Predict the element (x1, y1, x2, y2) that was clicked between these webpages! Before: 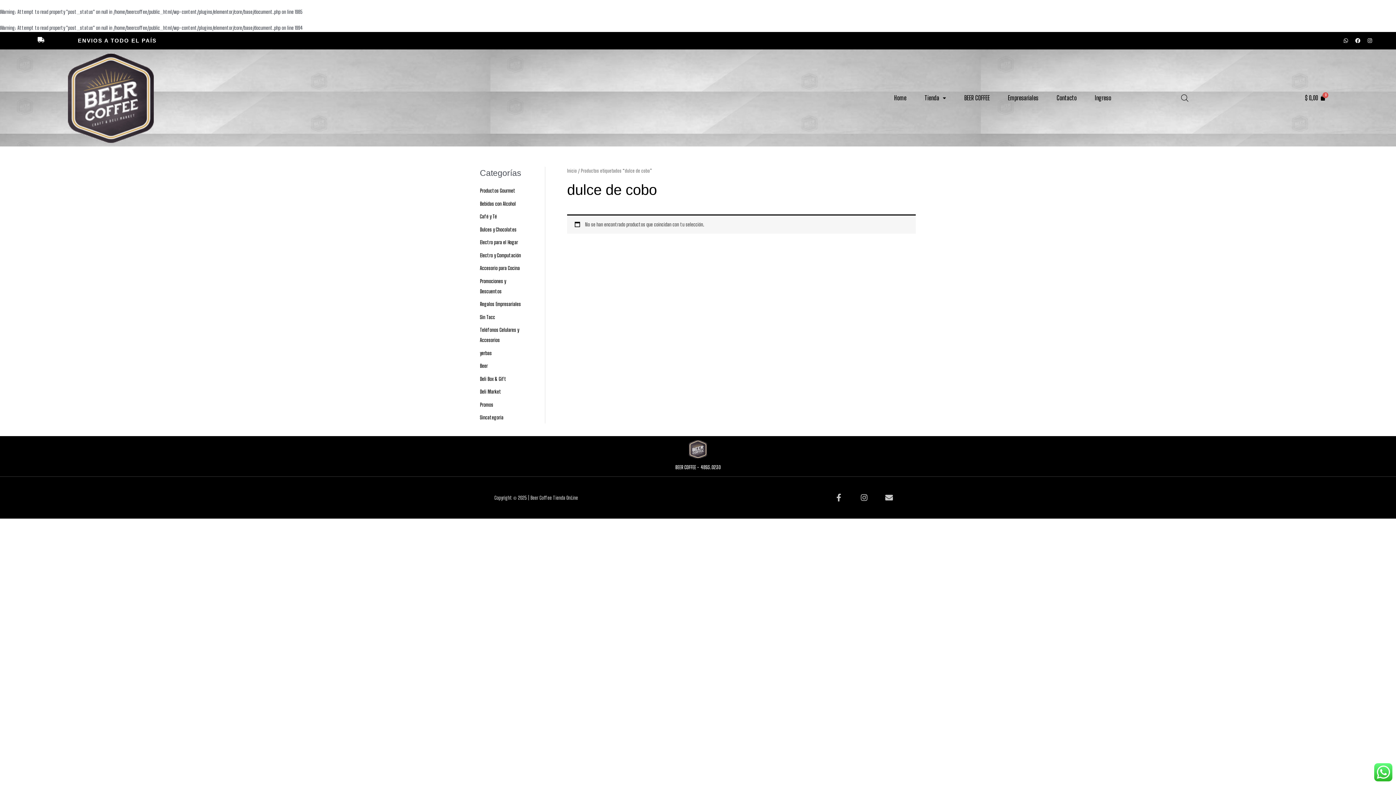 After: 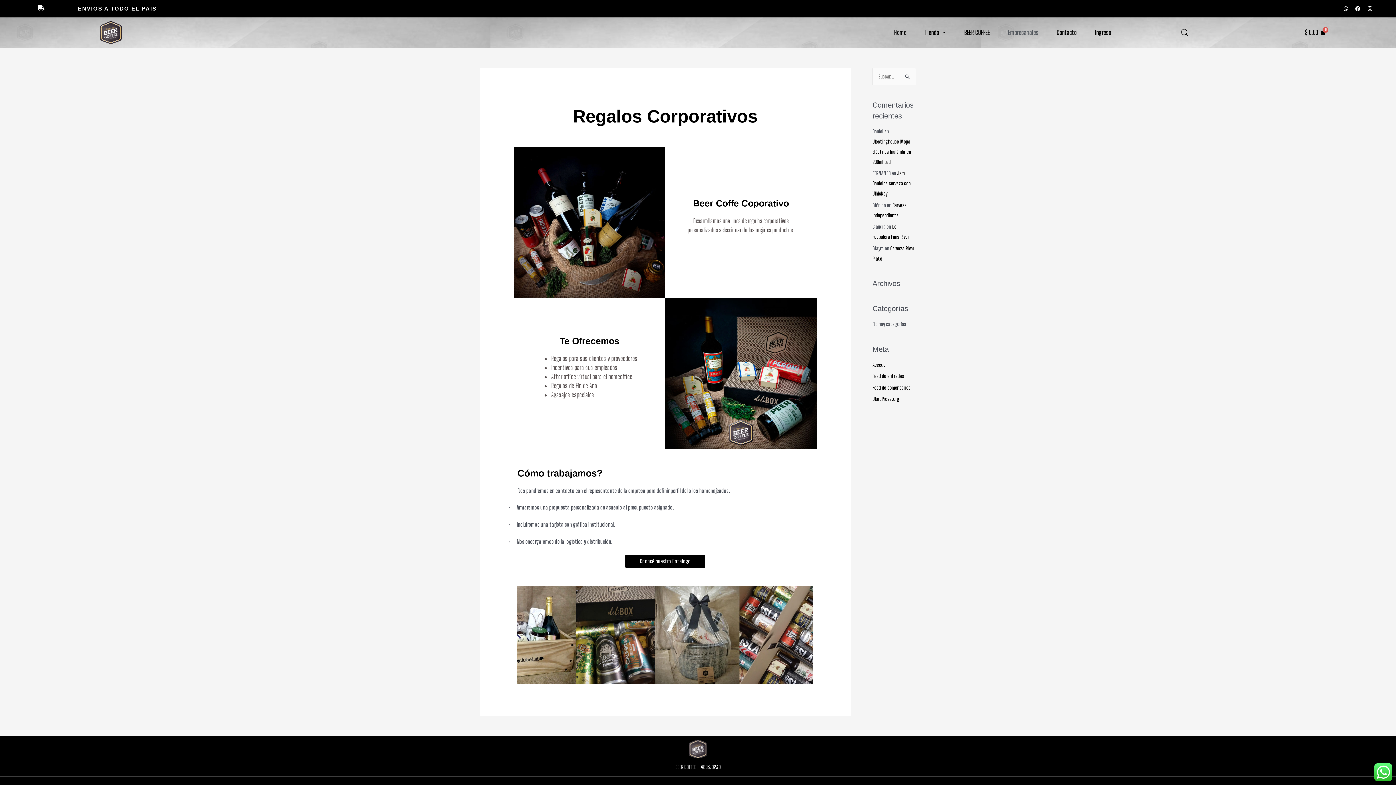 Action: bbox: (999, 87, 1047, 108) label: Empresariales